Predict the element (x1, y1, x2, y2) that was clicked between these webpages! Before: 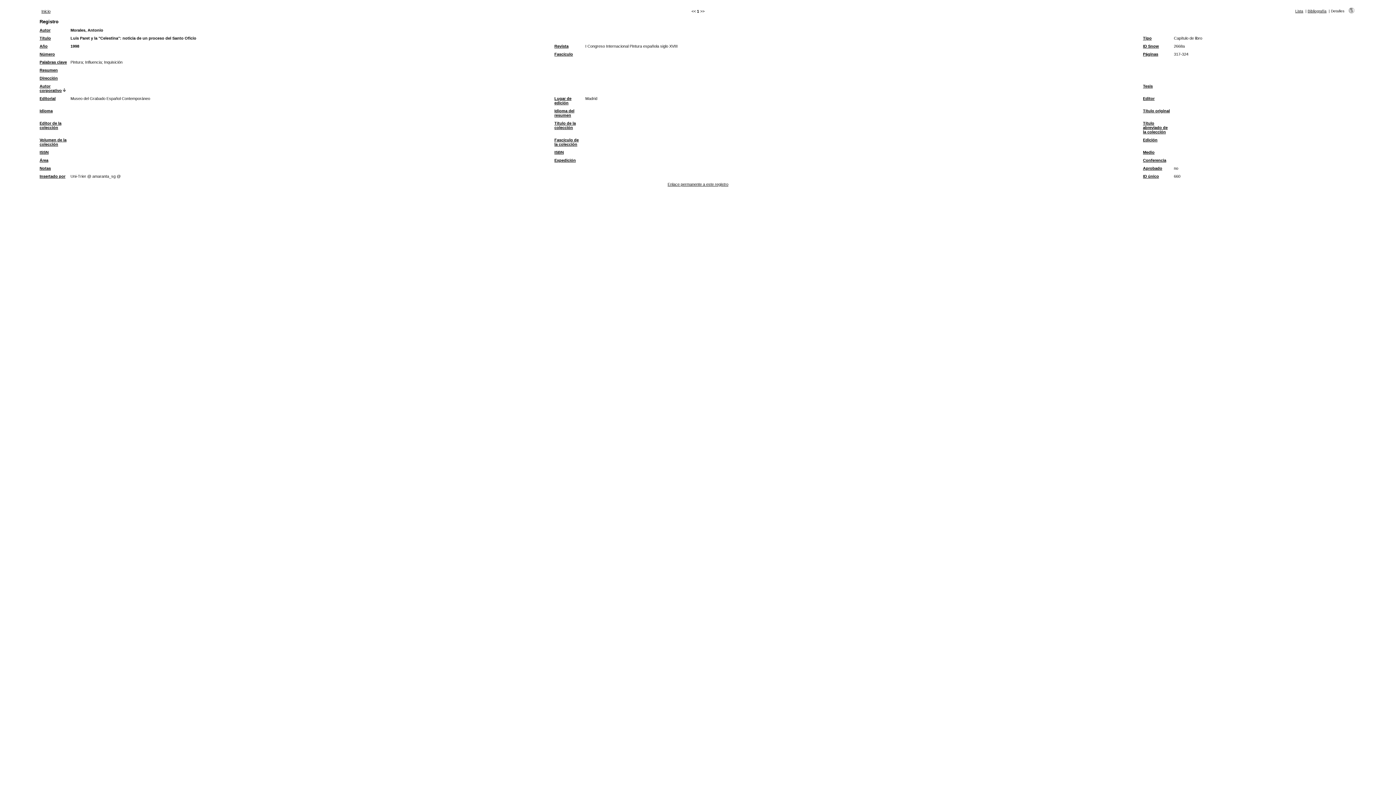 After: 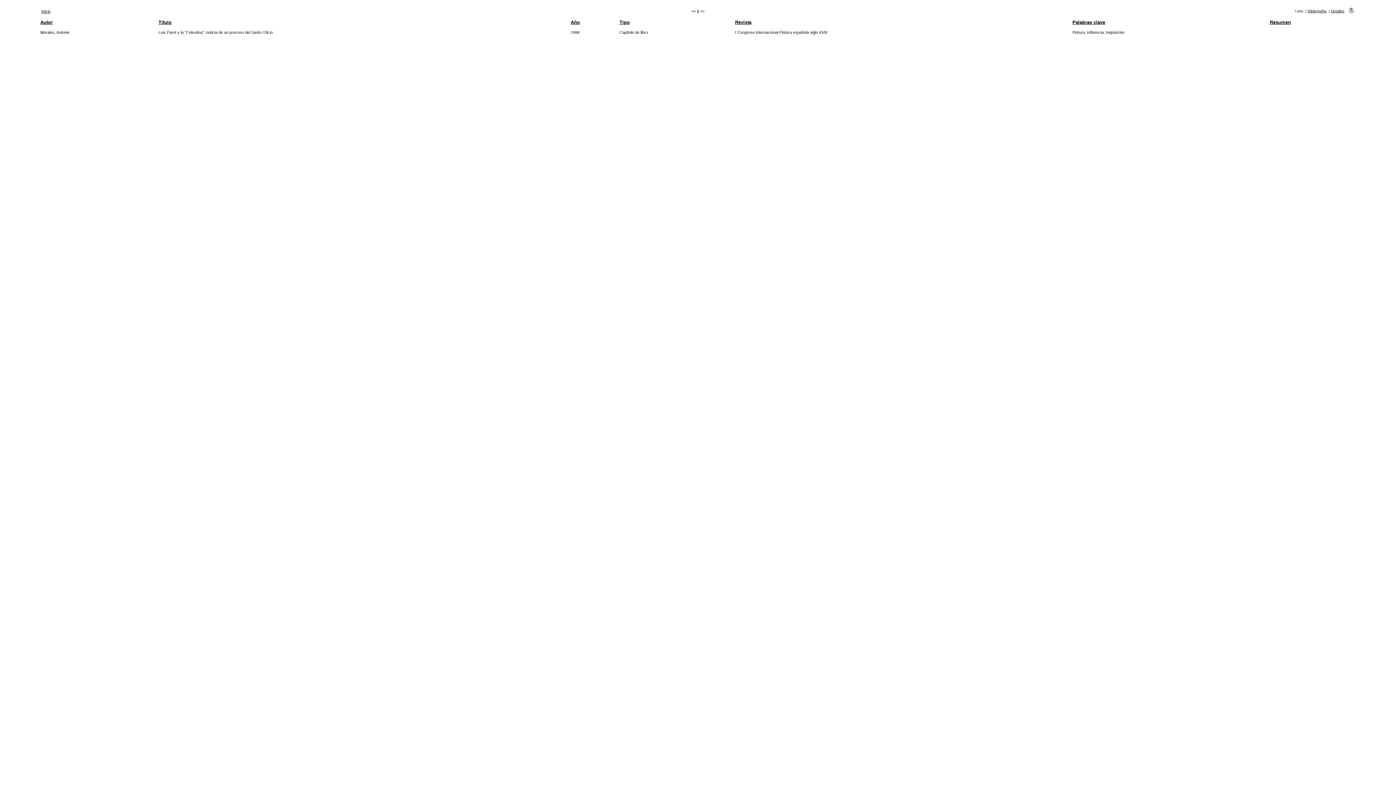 Action: label: Lista bbox: (1295, 9, 1303, 13)